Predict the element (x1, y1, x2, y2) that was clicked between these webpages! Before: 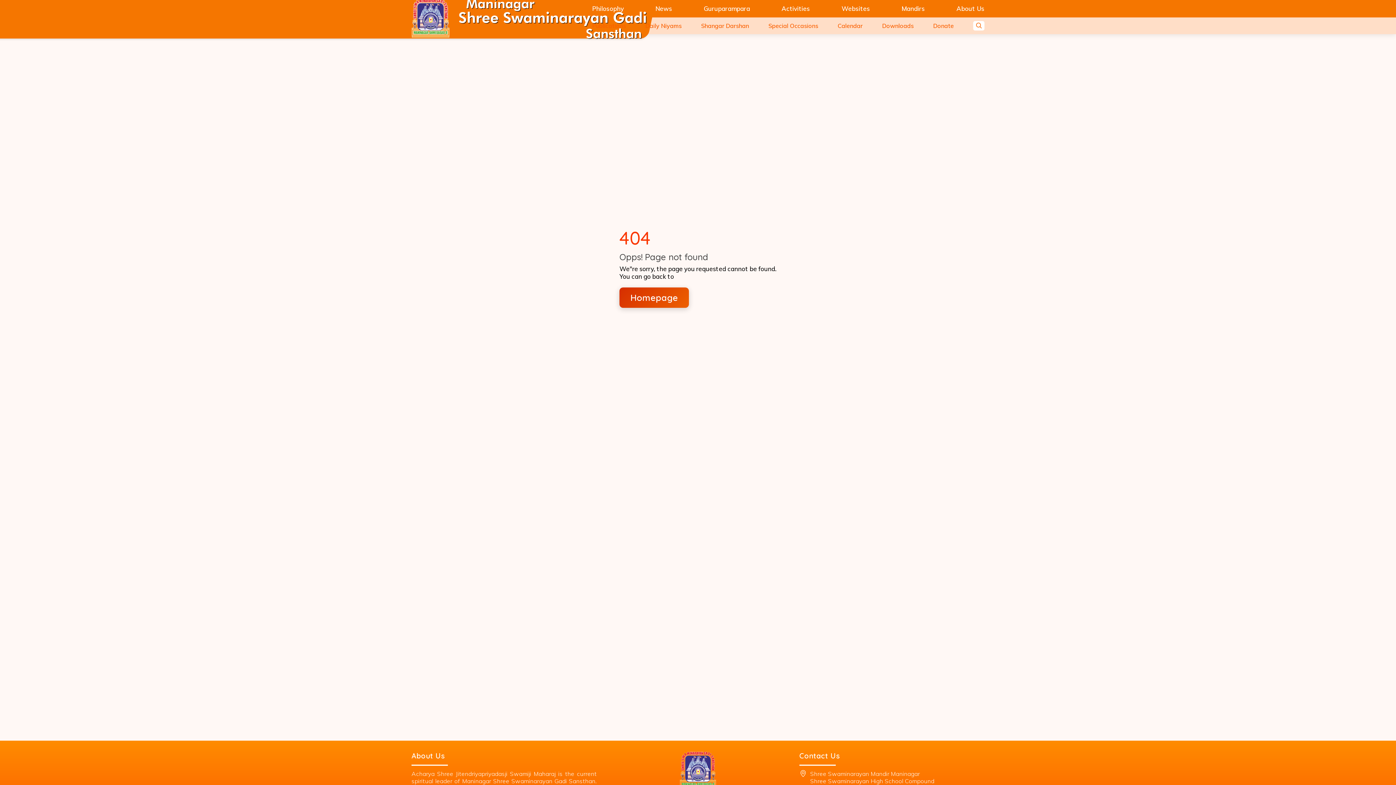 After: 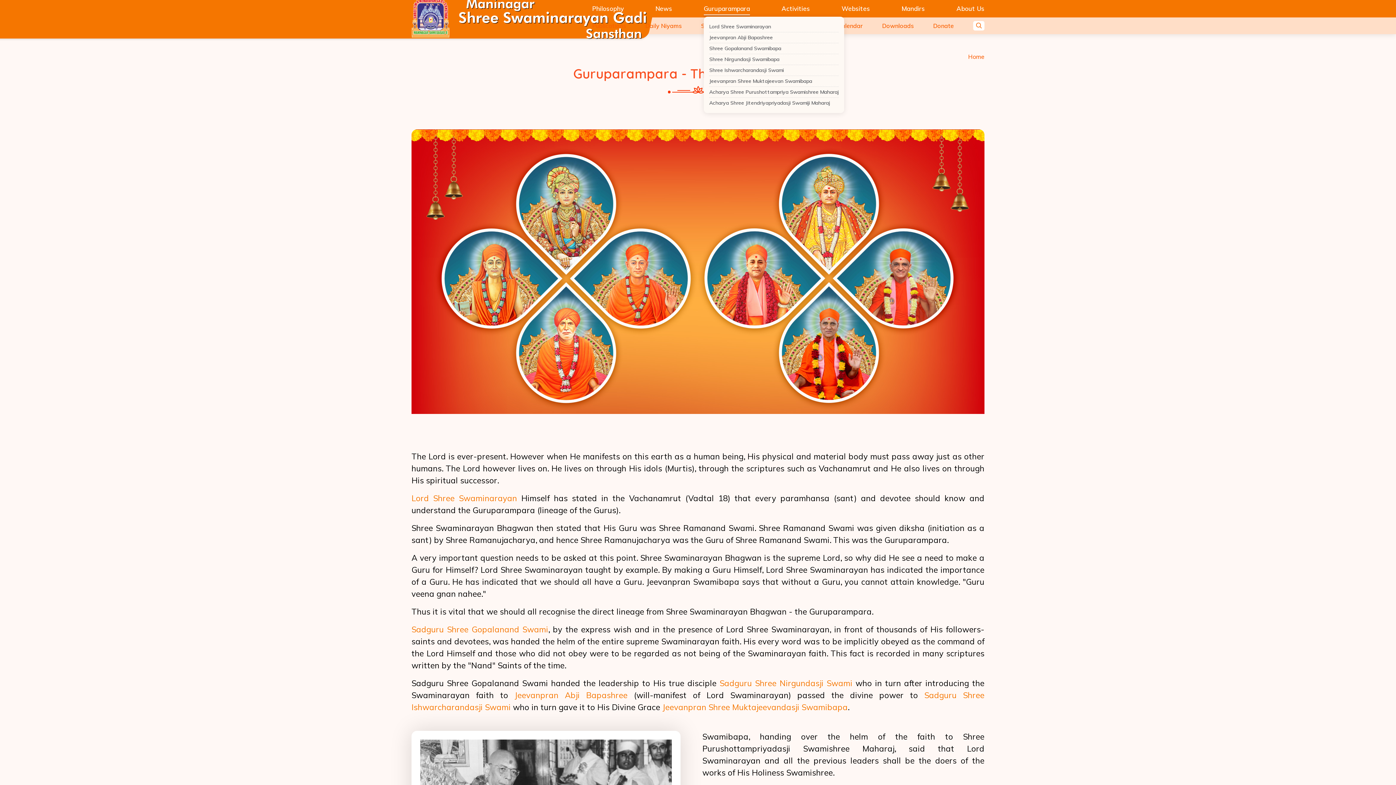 Action: bbox: (703, 2, 750, 14) label: Guruparampara